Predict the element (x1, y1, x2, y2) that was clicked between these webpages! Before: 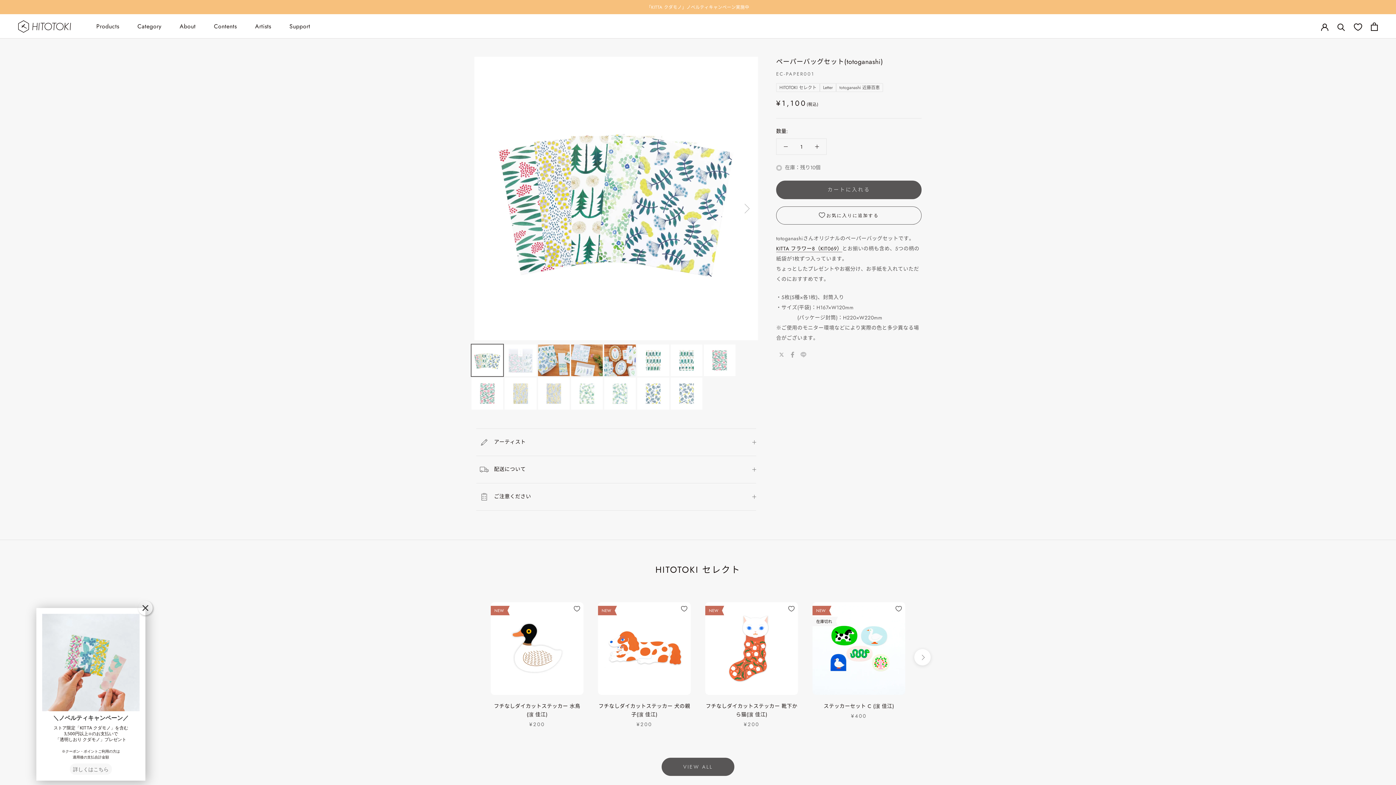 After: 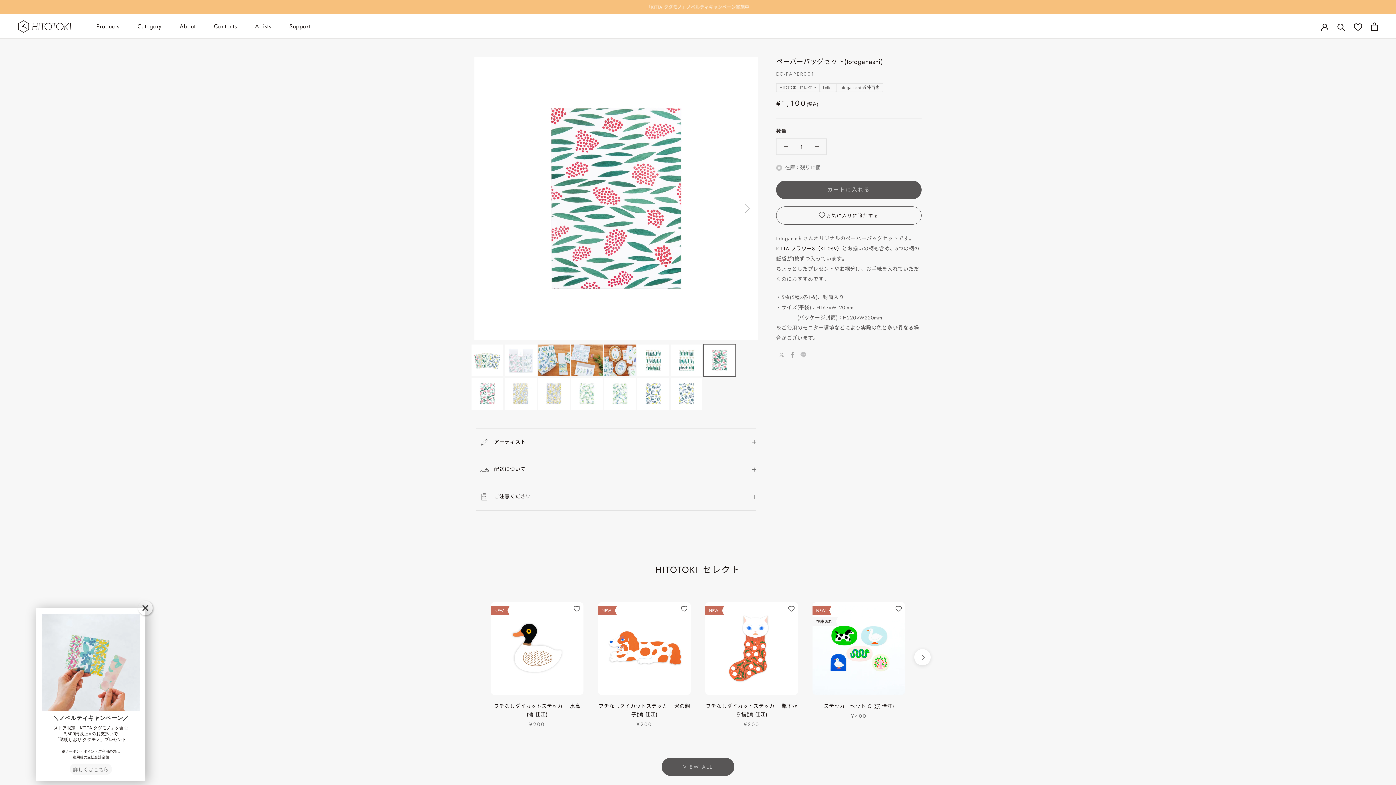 Action: bbox: (703, 344, 736, 377)